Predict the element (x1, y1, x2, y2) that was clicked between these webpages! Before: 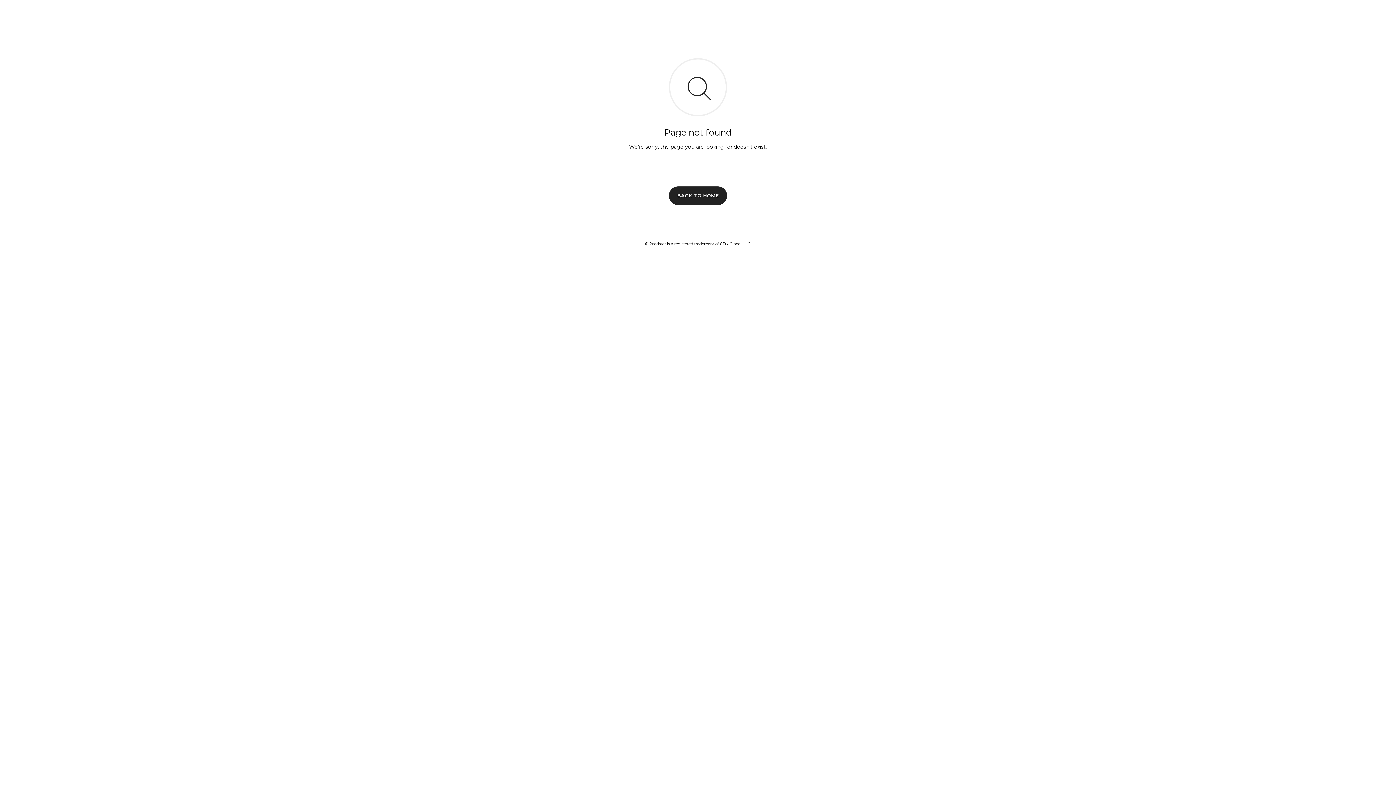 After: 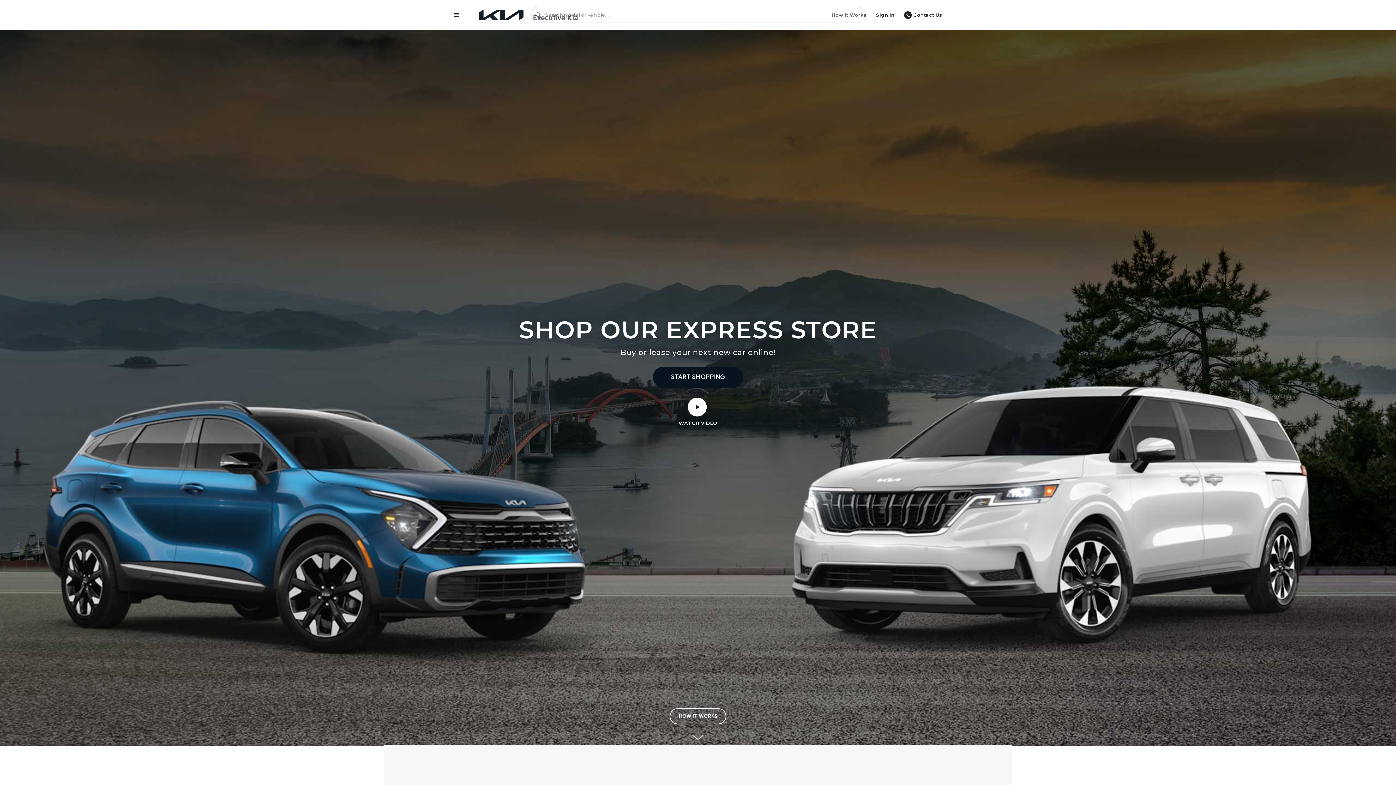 Action: bbox: (669, 186, 727, 204) label: BACK TO HOME